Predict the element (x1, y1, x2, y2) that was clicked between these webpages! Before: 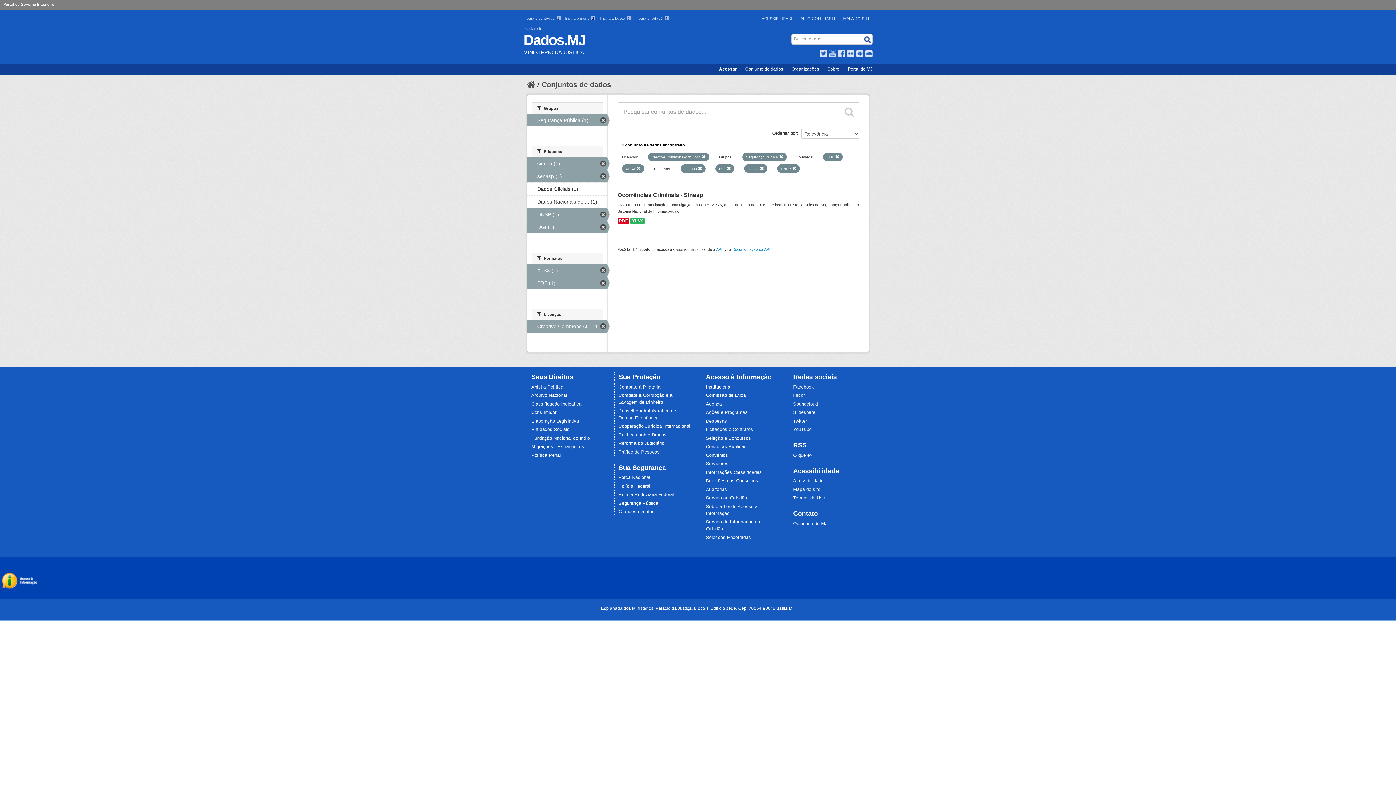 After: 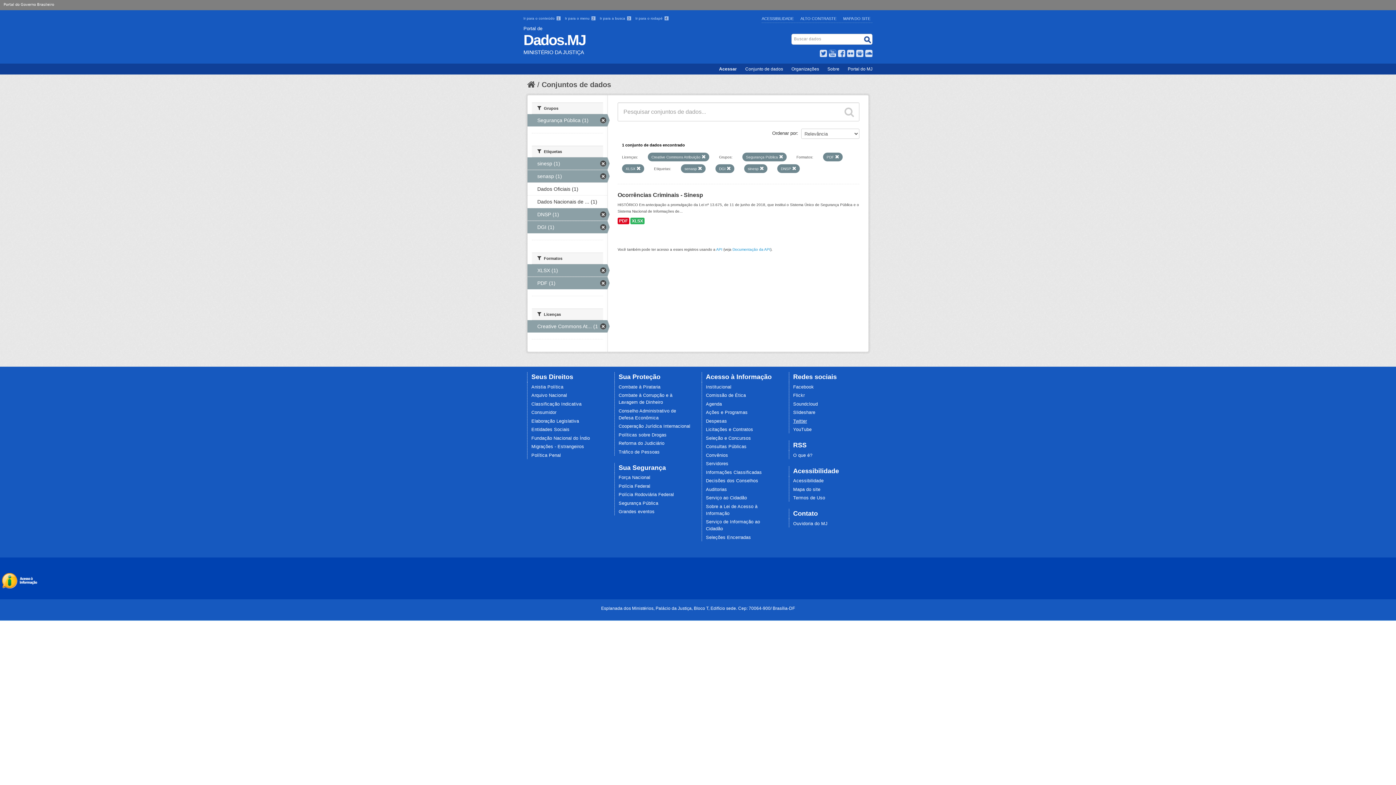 Action: bbox: (793, 418, 807, 423) label: Twitter